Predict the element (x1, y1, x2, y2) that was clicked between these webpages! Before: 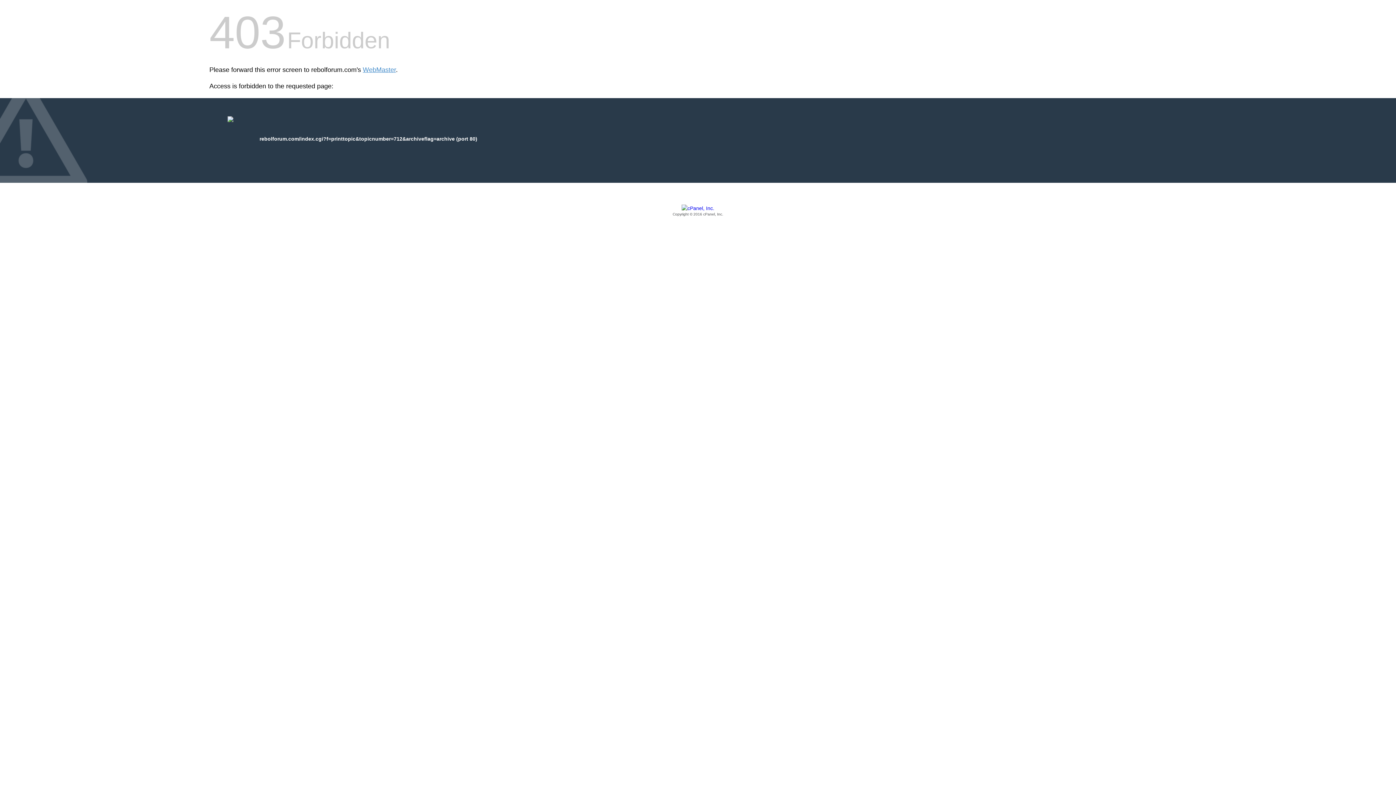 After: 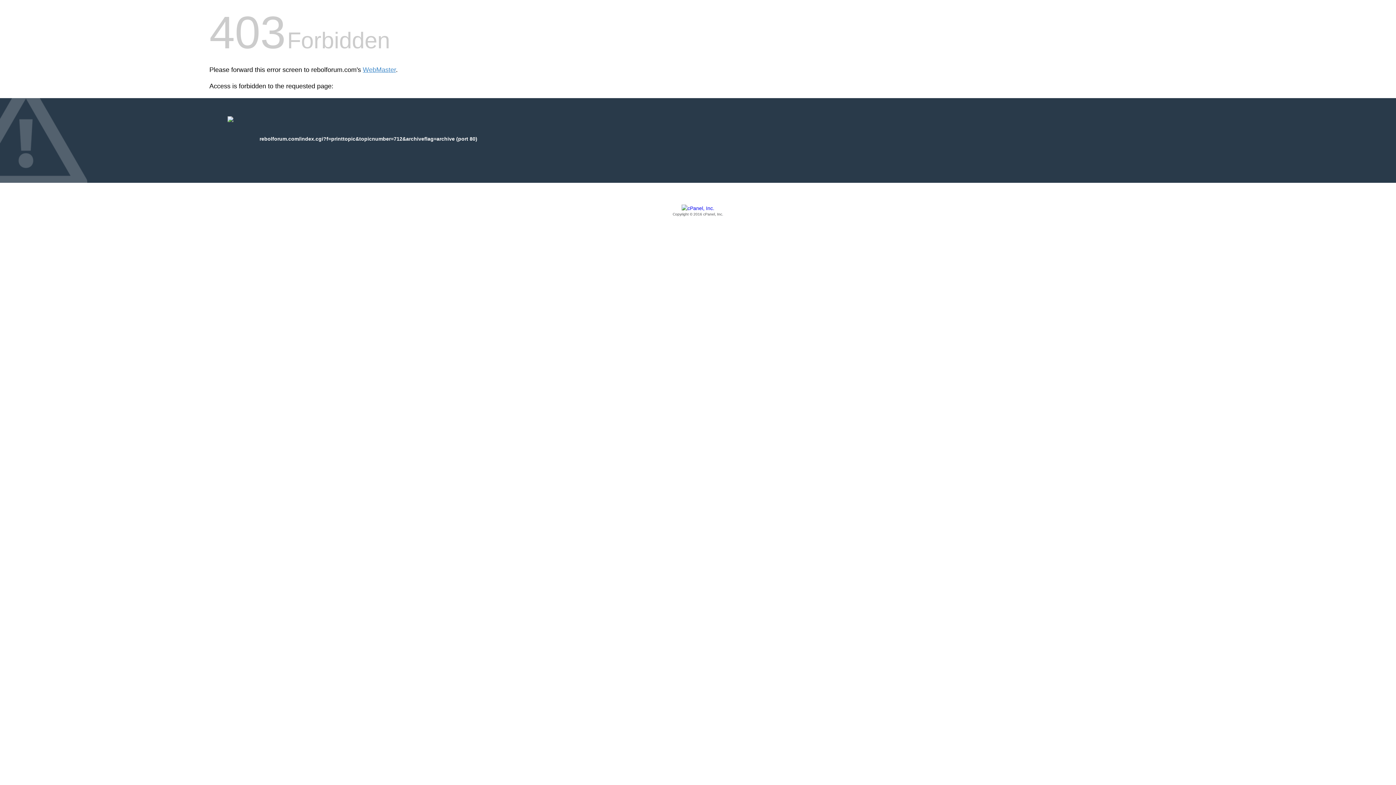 Action: bbox: (209, 205, 1186, 217) label: Copyright © 2016 cPanel, Inc.